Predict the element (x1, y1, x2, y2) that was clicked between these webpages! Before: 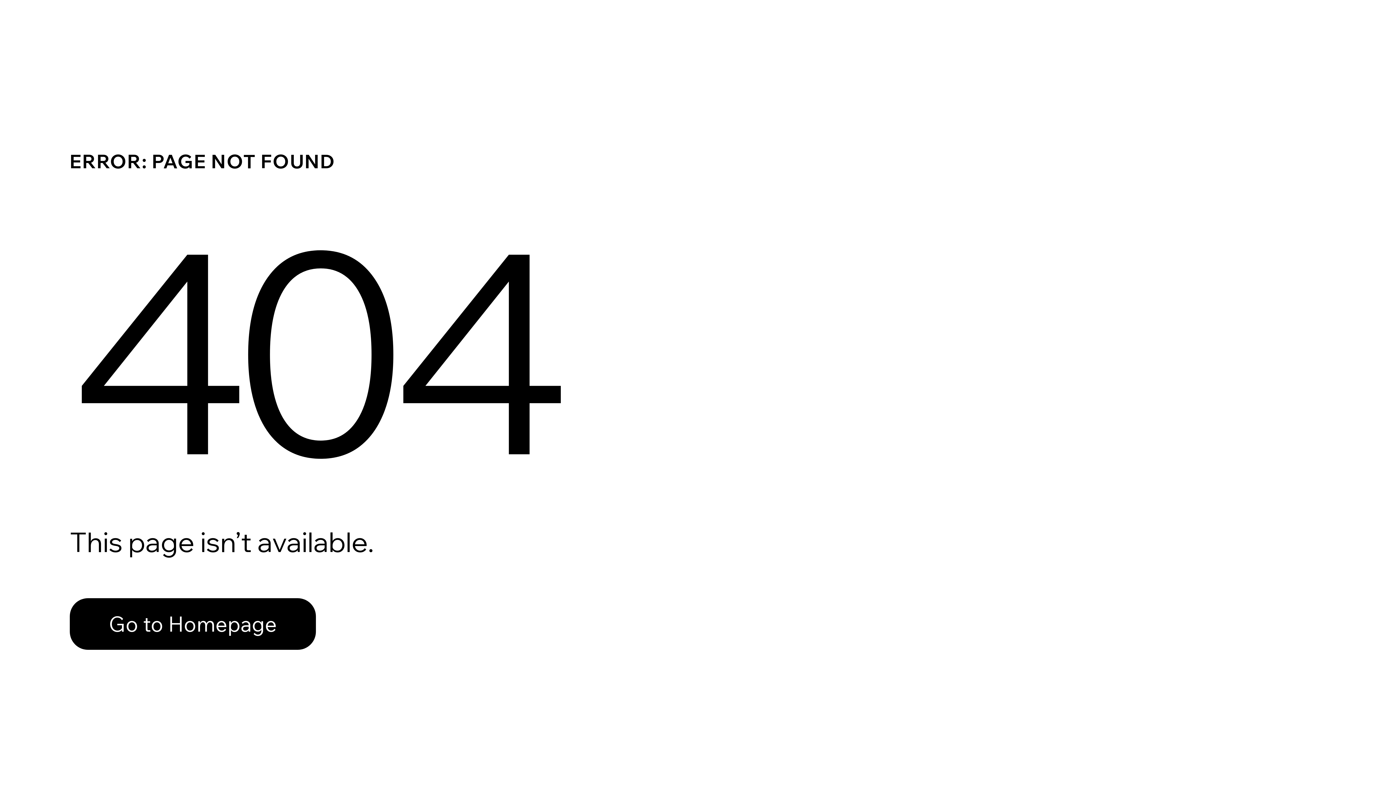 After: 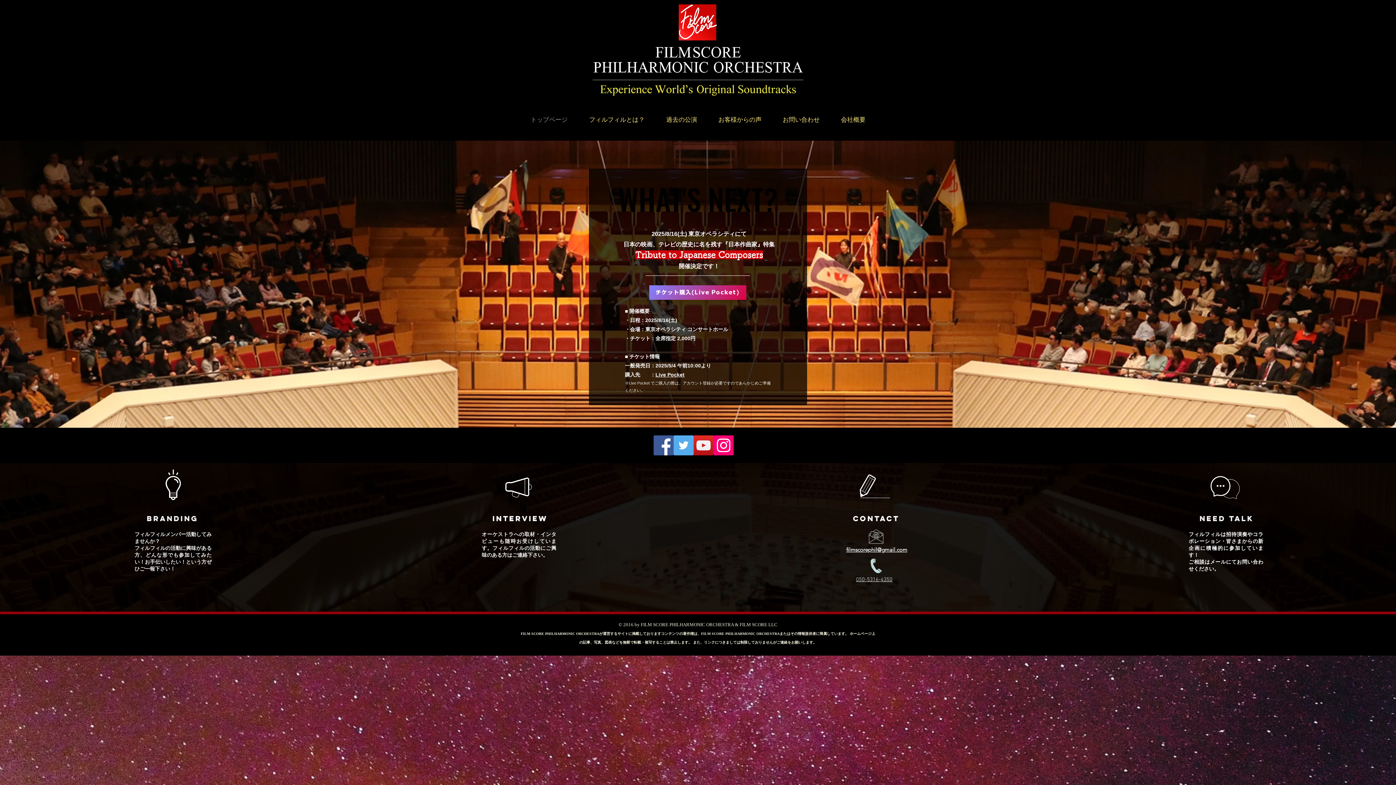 Action: bbox: (69, 598, 316, 650) label: Go to Homepage